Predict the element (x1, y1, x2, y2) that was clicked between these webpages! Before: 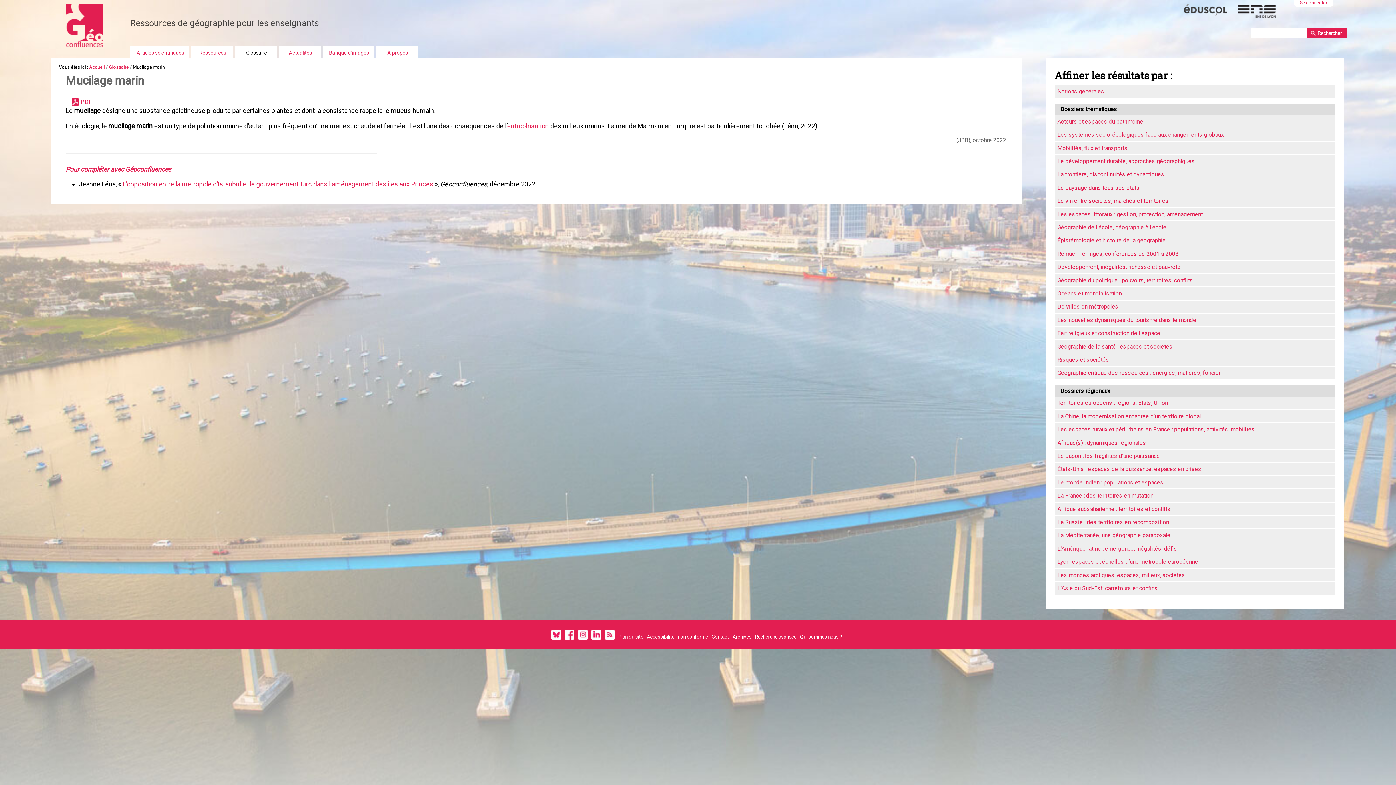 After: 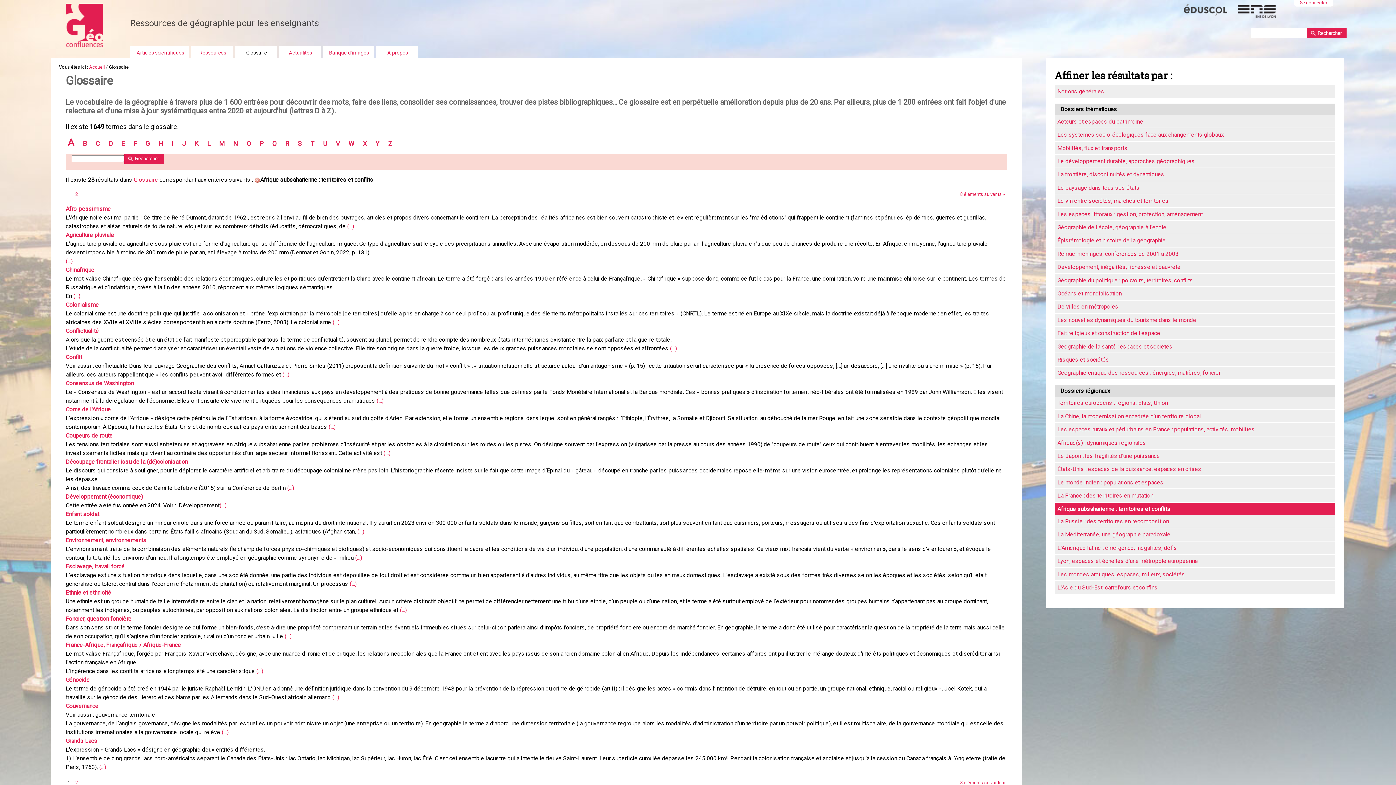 Action: bbox: (1054, 502, 1335, 515) label: Afrique subsaharienne : territoires et conflits